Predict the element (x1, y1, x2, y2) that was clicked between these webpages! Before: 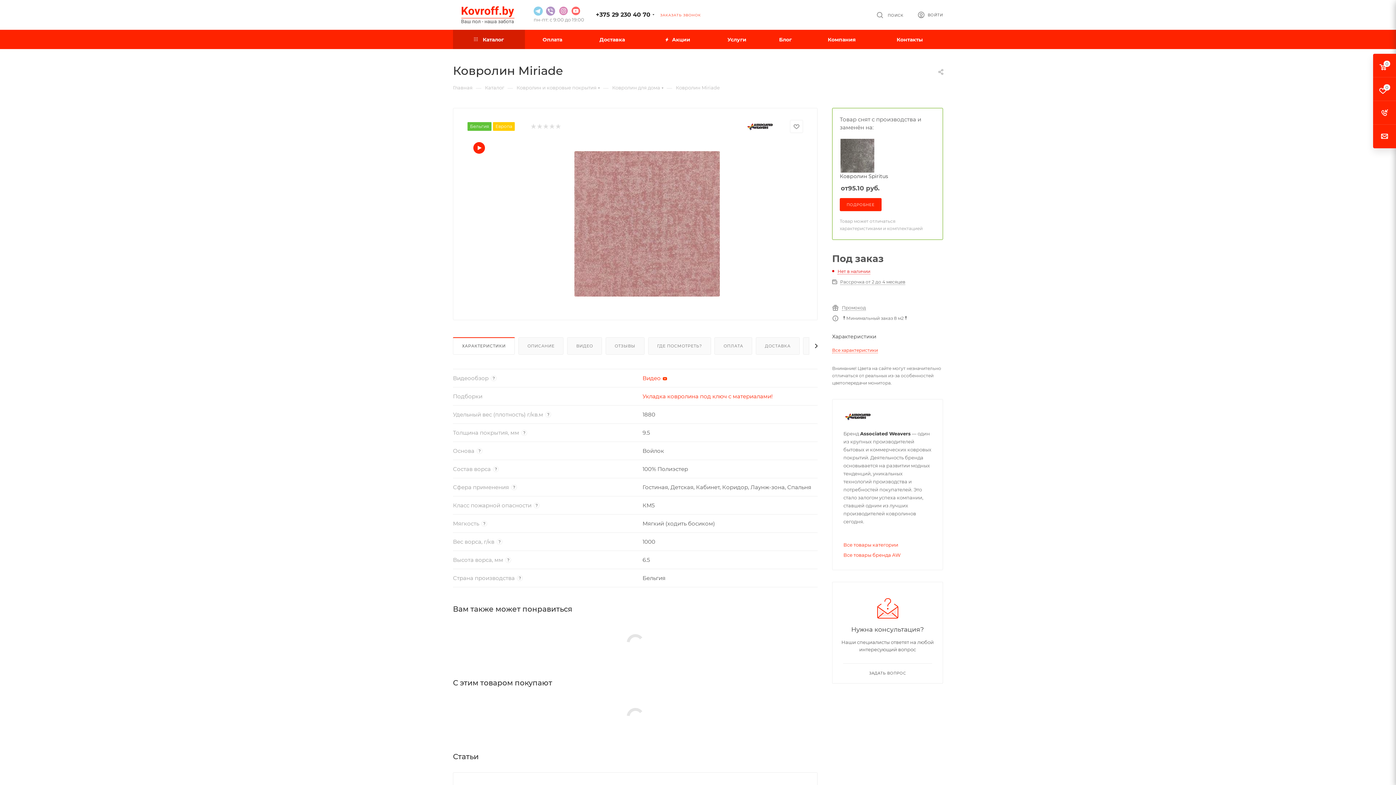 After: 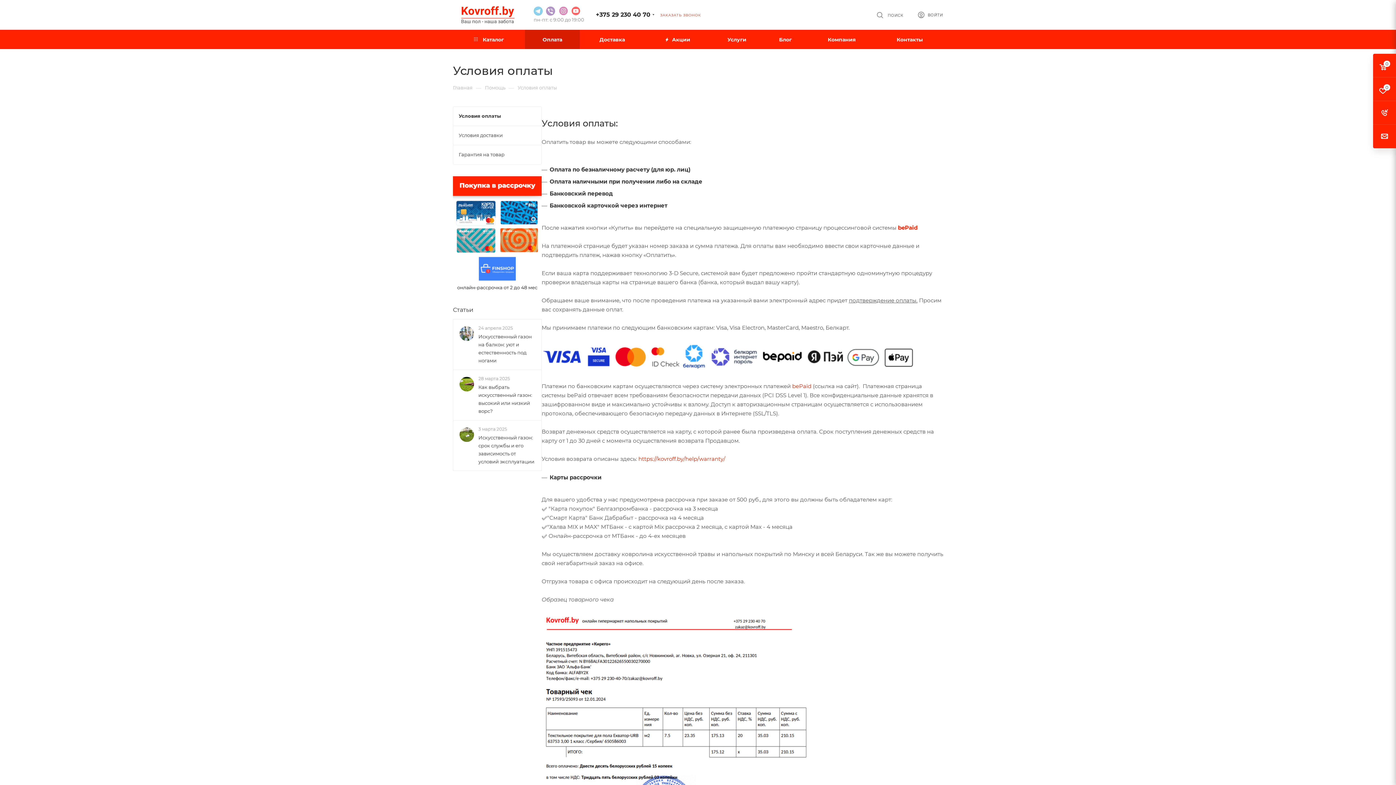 Action: bbox: (525, 29, 580, 49) label: Оплата